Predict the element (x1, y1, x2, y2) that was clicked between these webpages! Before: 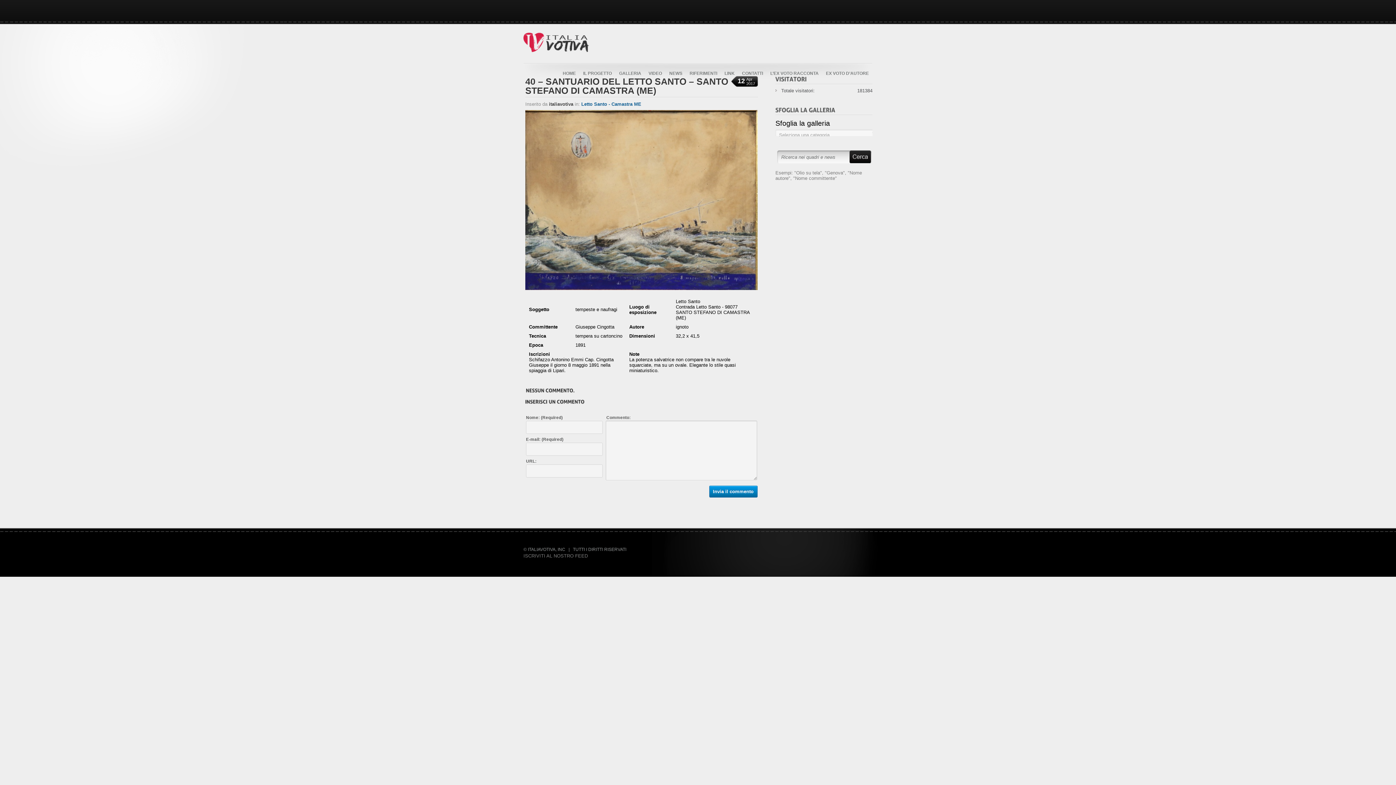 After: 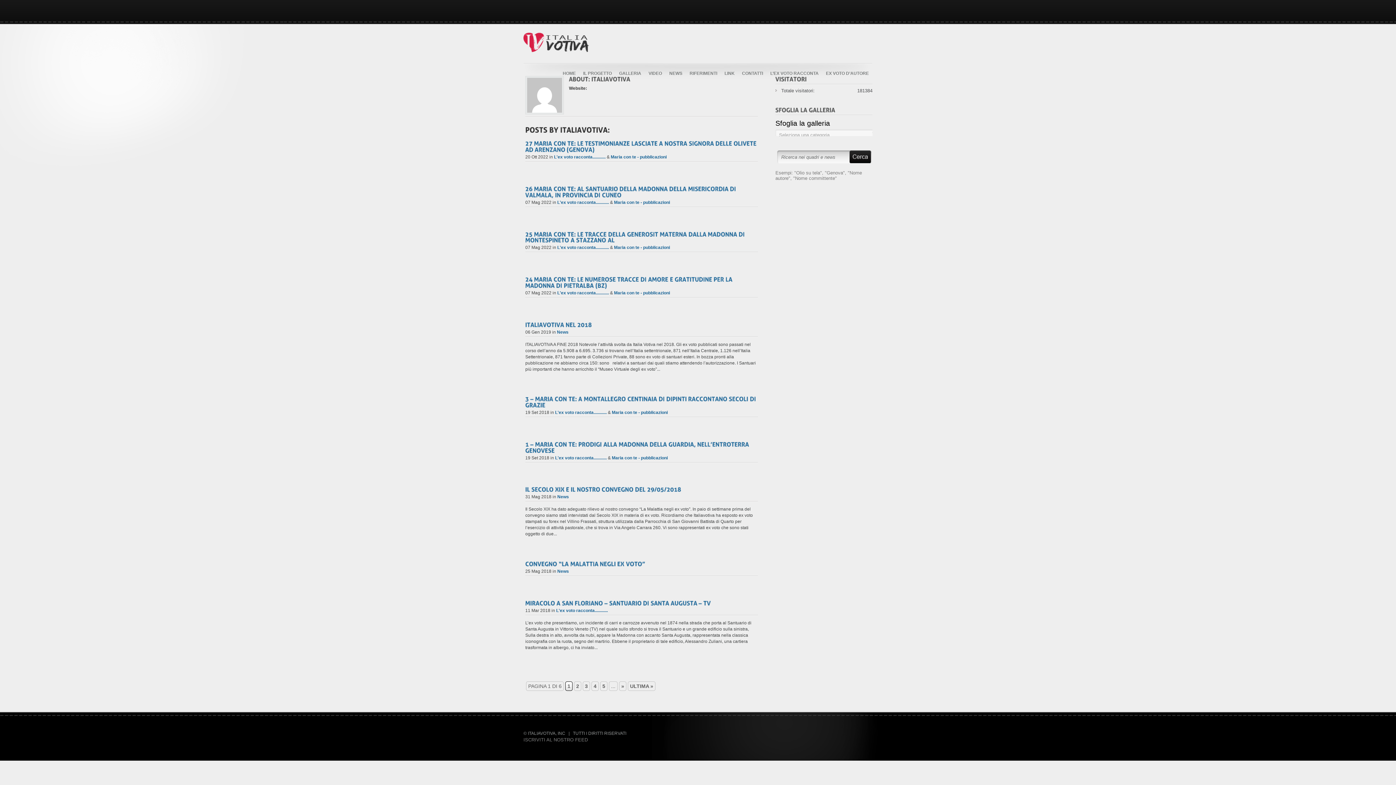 Action: bbox: (549, 101, 573, 106) label: italiavotiva